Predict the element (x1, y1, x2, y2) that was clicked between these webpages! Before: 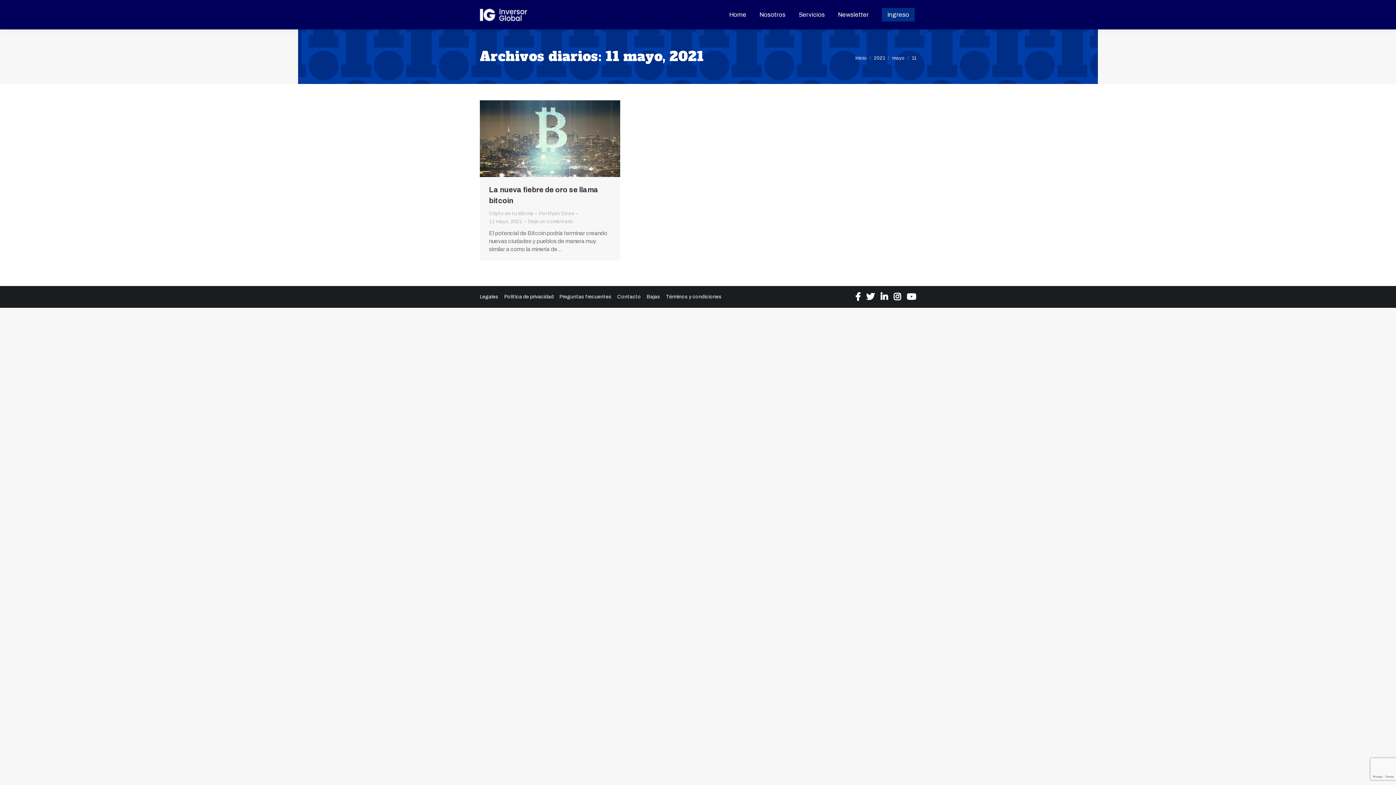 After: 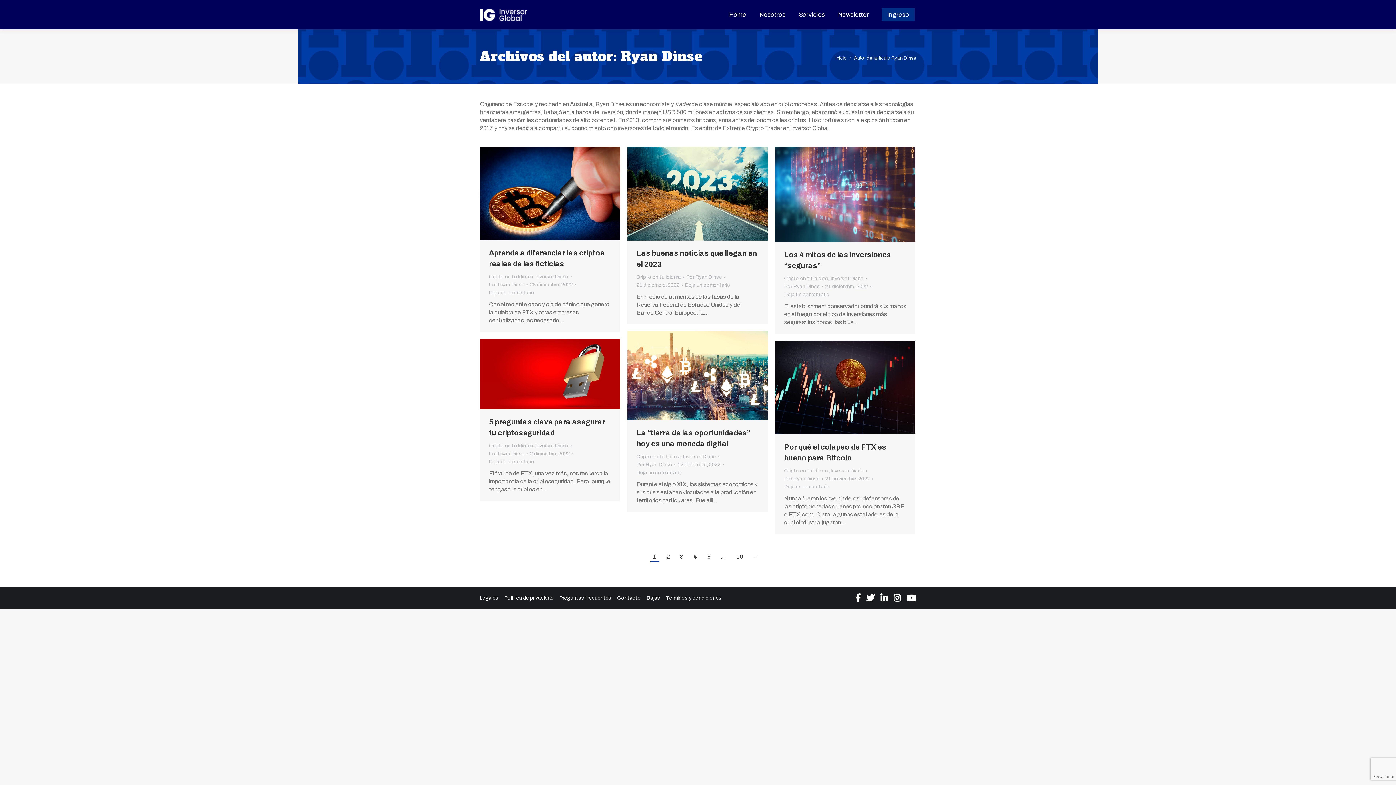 Action: label: Por Ryan Dinse bbox: (538, 209, 577, 217)